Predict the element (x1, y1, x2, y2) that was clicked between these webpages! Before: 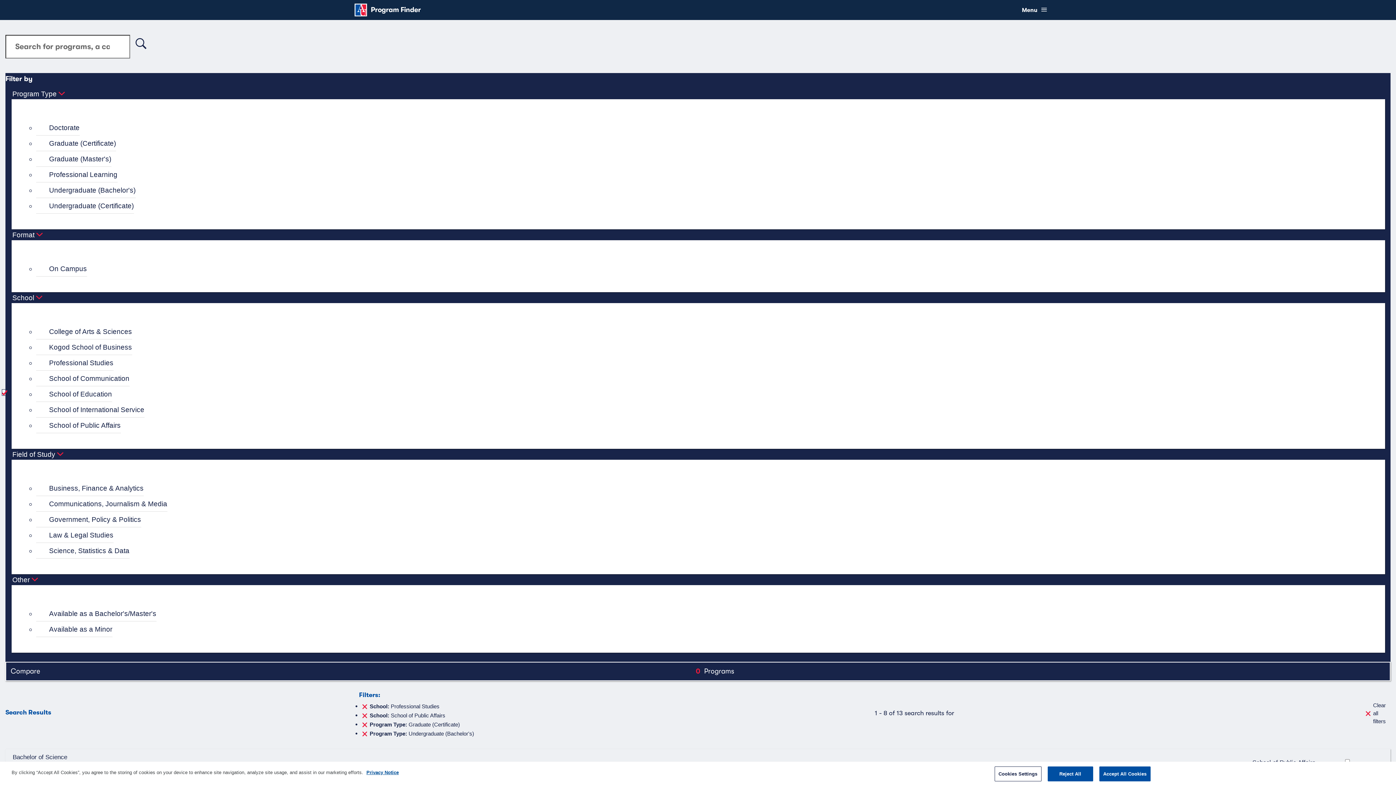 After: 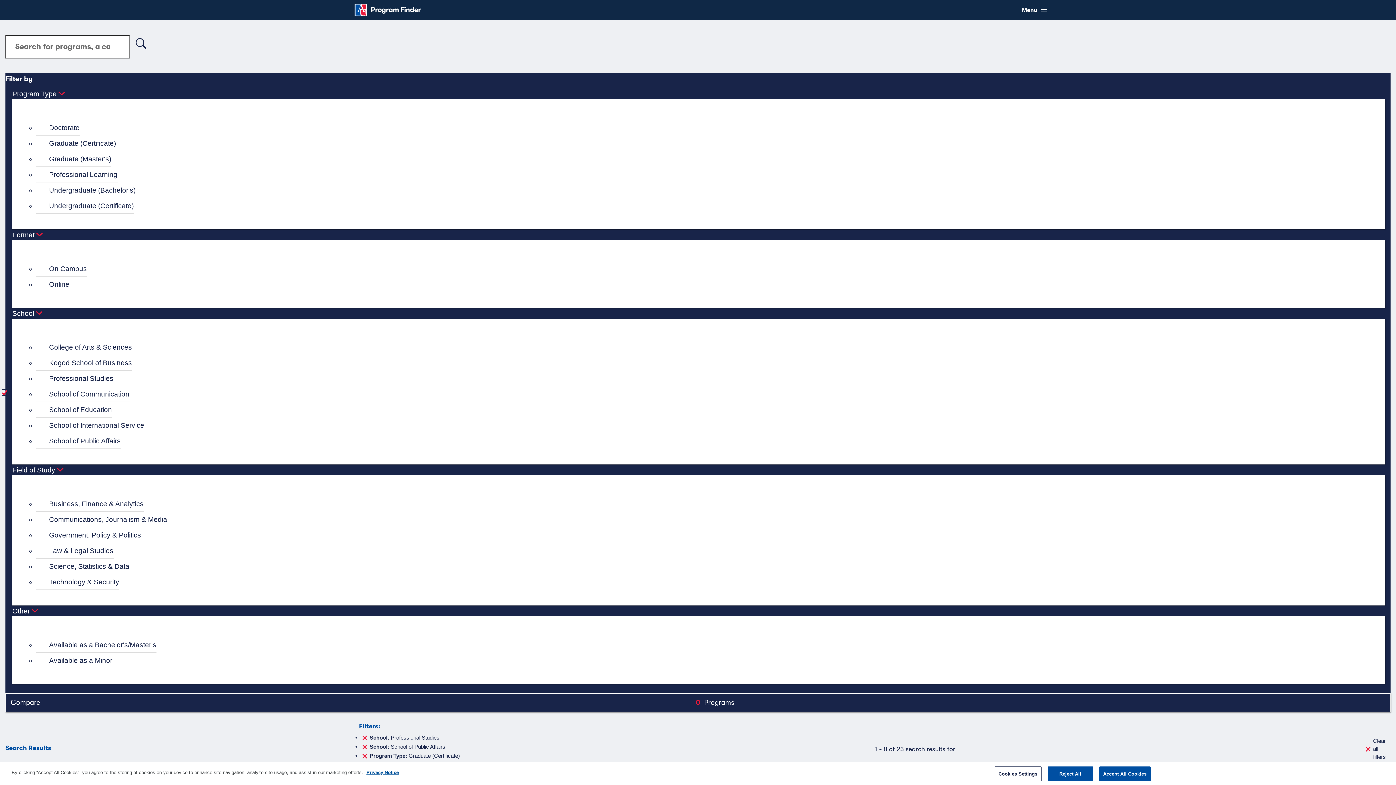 Action: bbox: (36, 166, 117, 182) label: Professional Learning